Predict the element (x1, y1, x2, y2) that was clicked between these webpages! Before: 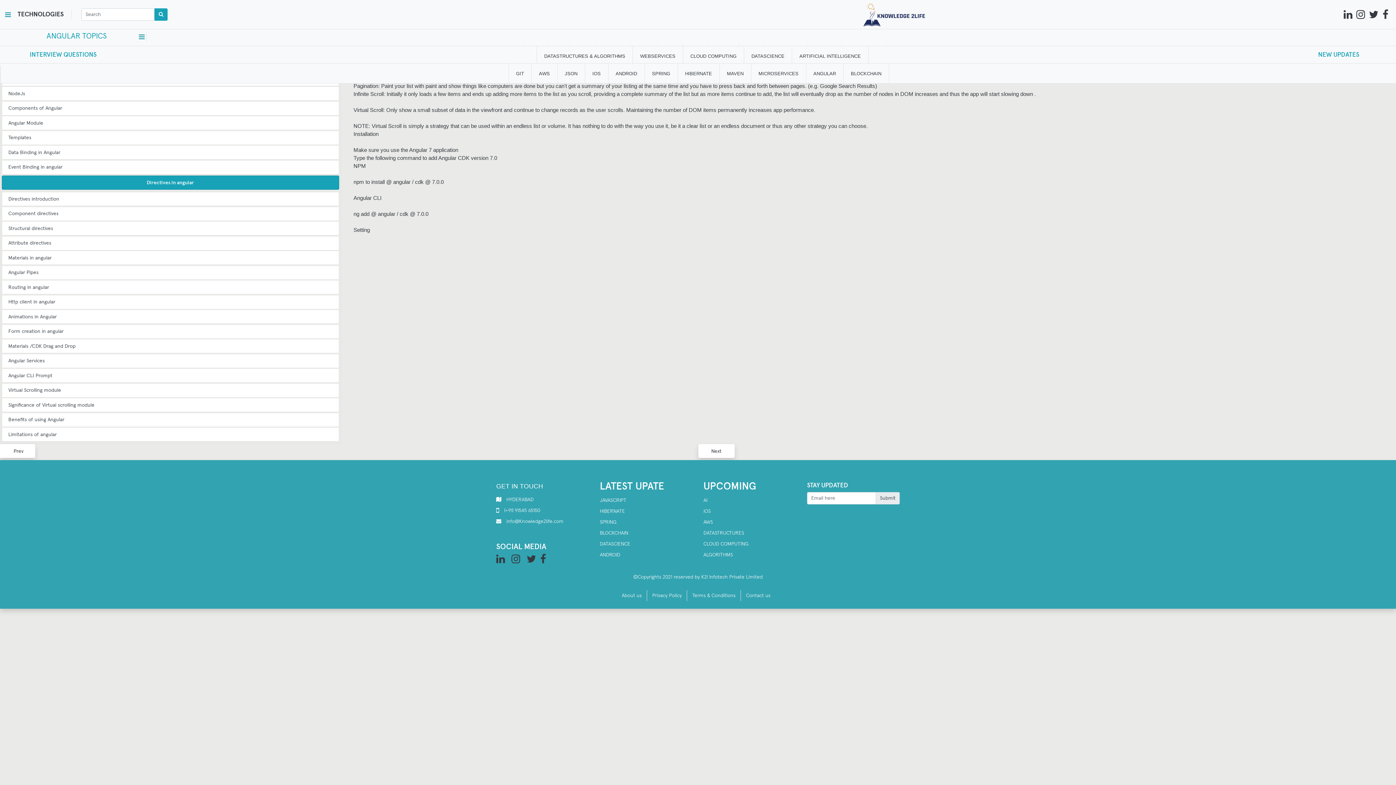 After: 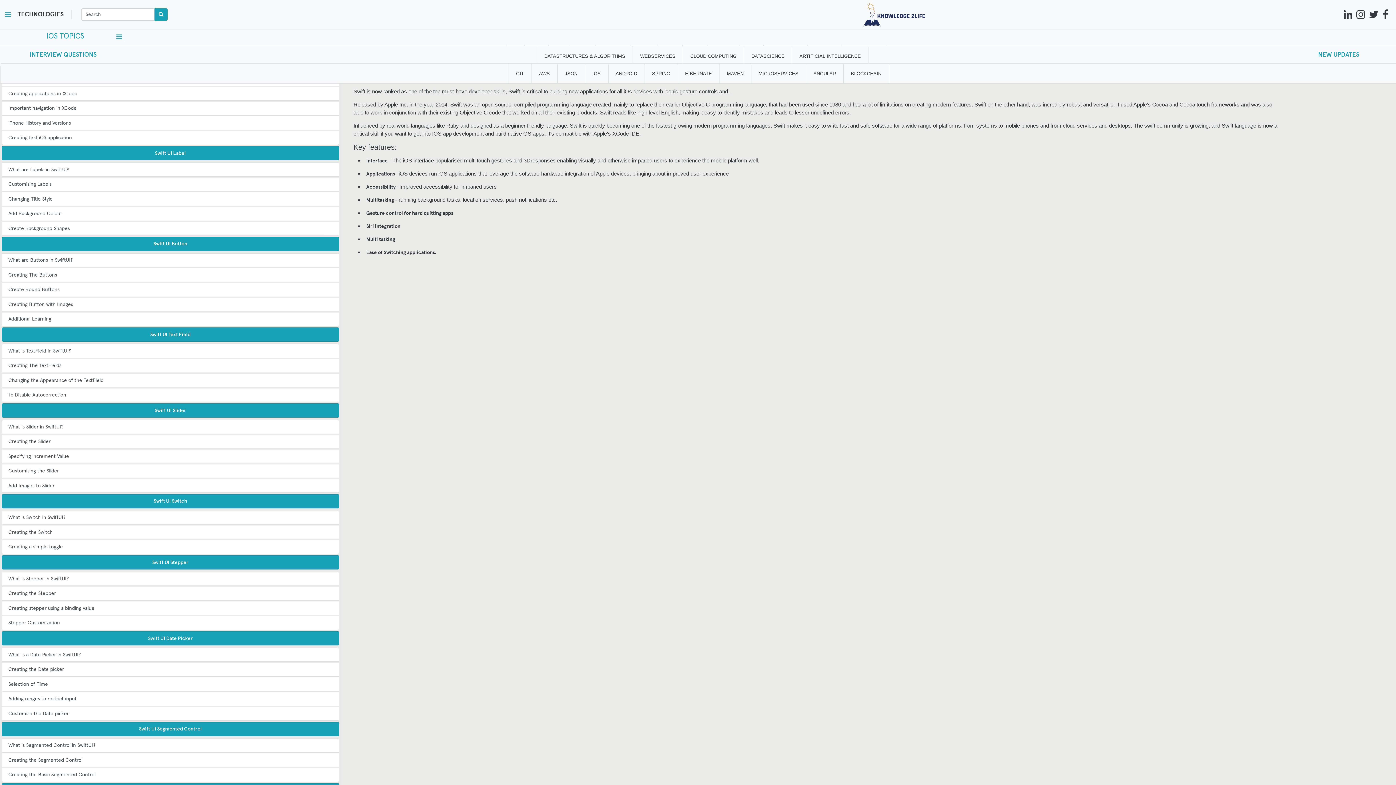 Action: bbox: (703, 509, 710, 514) label: IOS